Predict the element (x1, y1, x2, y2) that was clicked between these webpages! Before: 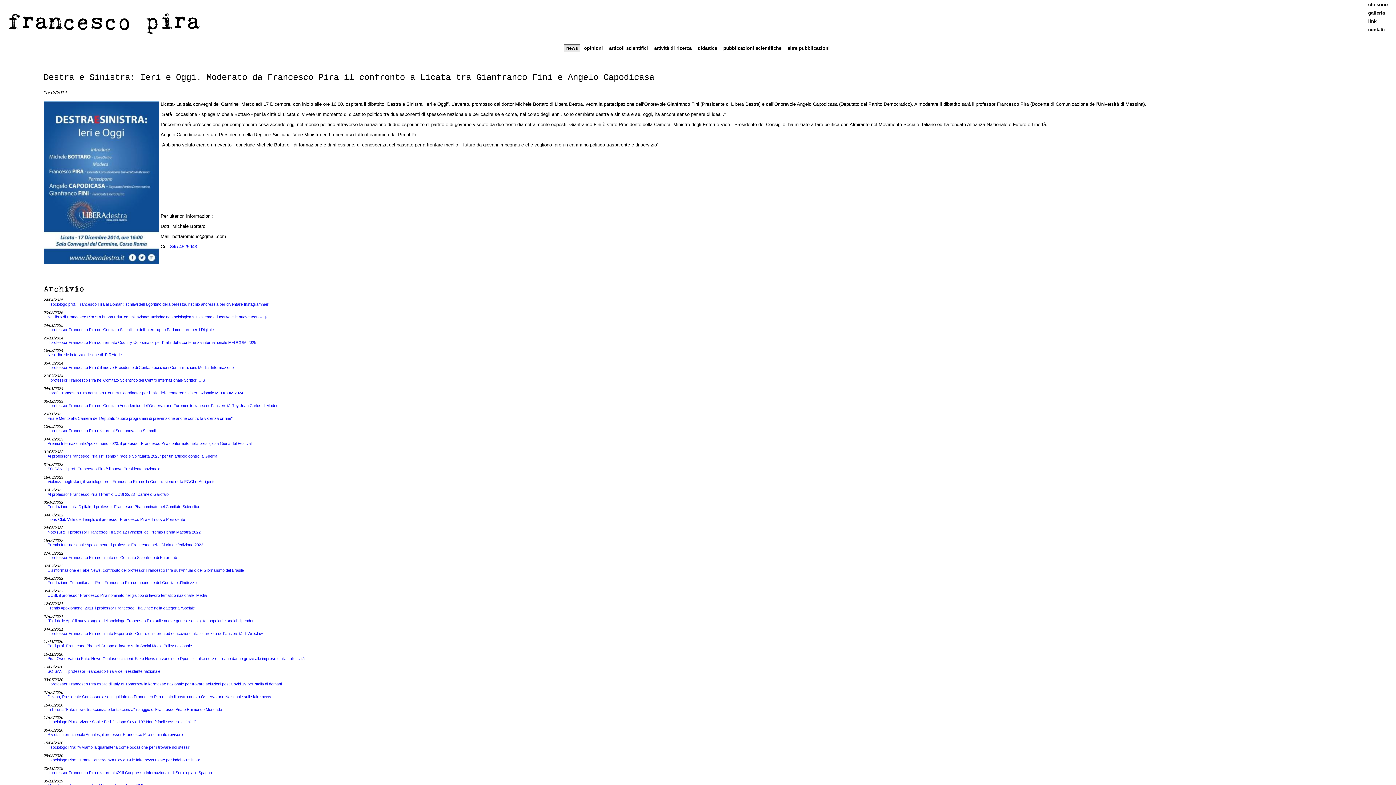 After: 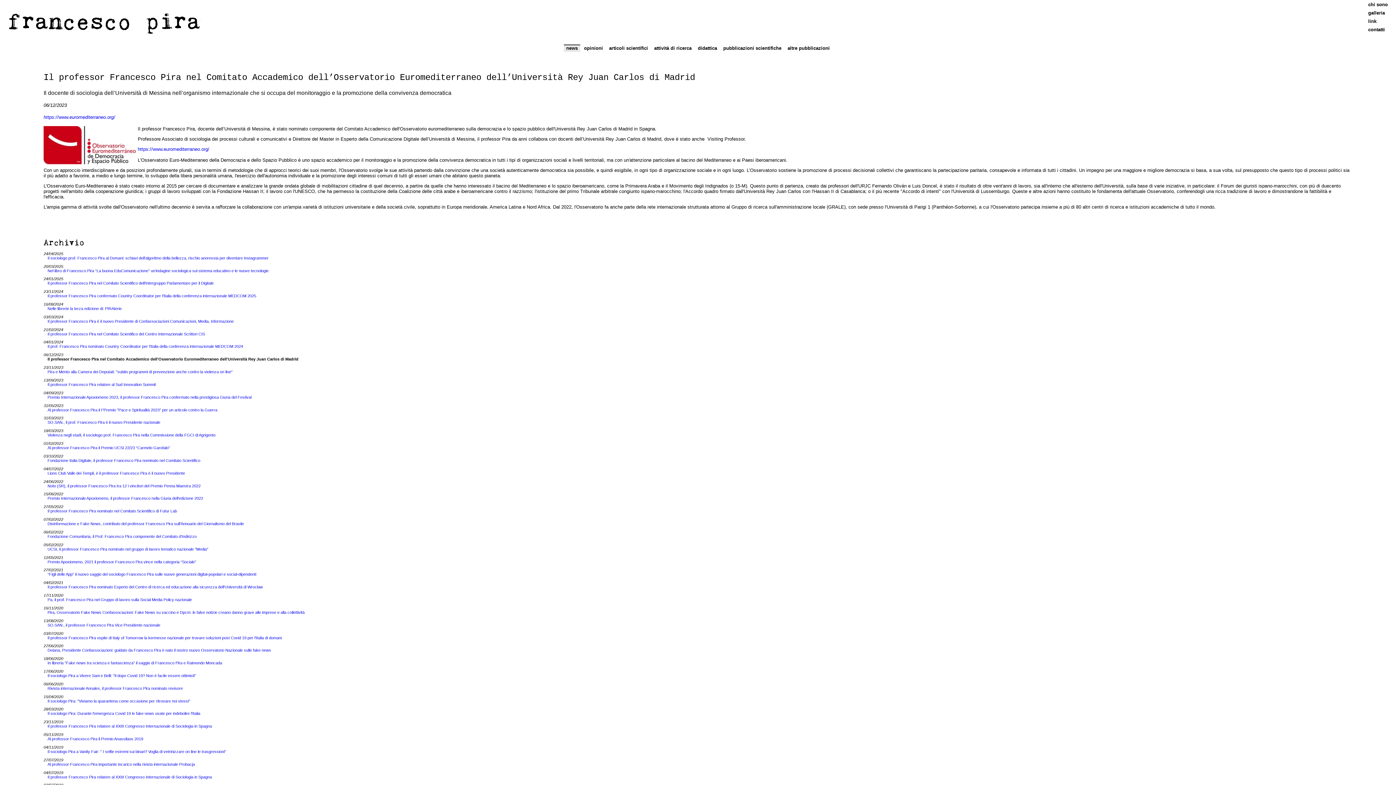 Action: bbox: (47, 403, 278, 407) label: Il professor Francesco Pira nel Comitato Accademico dell’Osservatorio Euromediterraneo dell’Università Rey Juan Carlos di Madrid